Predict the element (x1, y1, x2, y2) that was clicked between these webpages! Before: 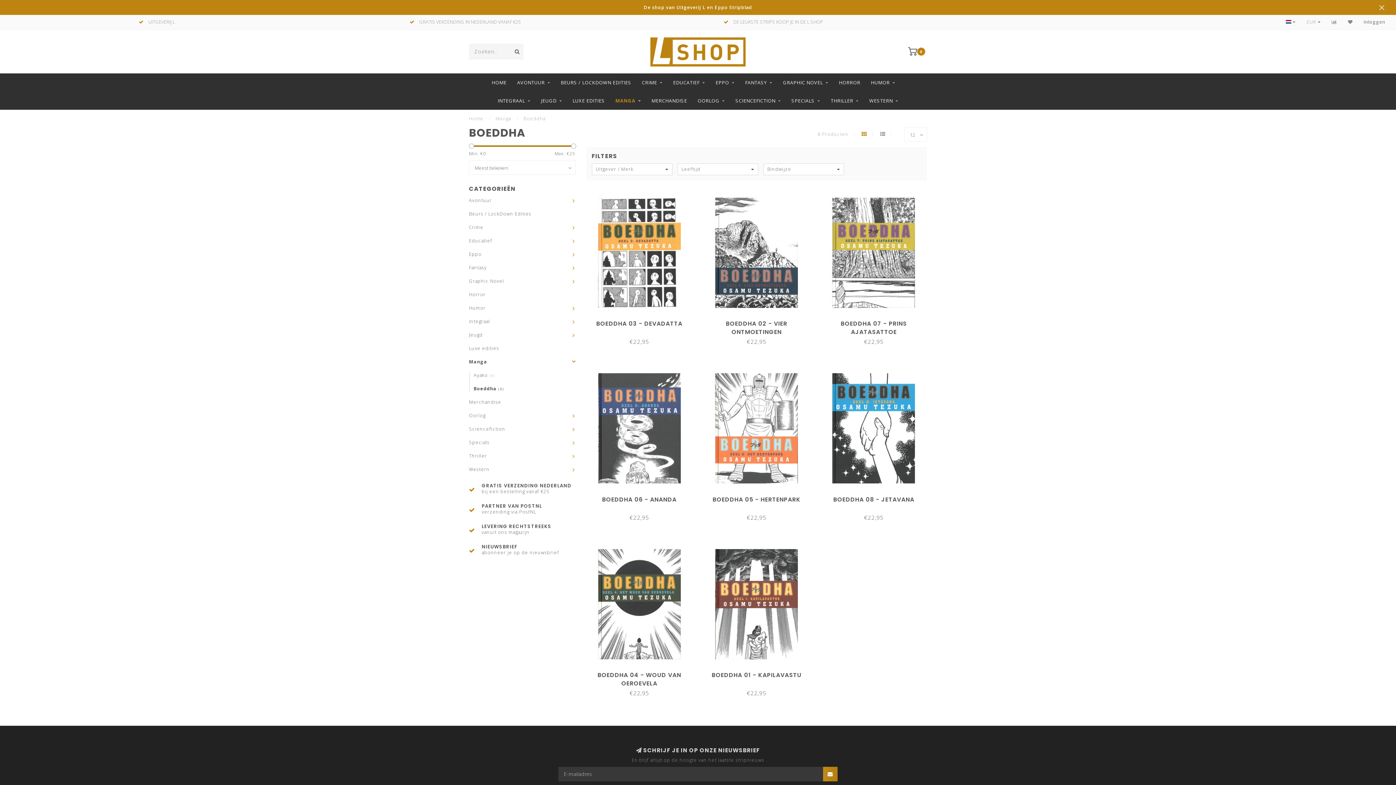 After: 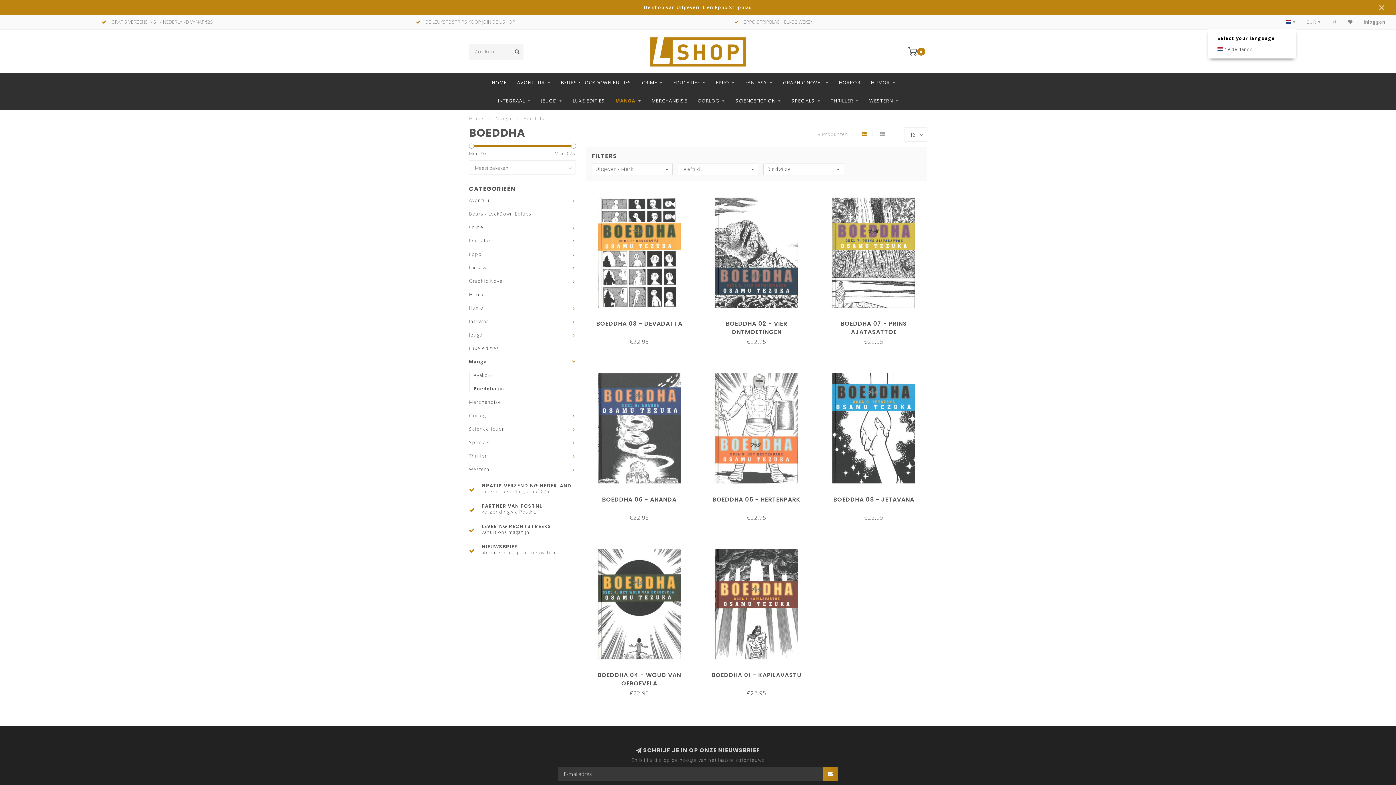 Action: bbox: (1286, 14, 1295, 29) label:  